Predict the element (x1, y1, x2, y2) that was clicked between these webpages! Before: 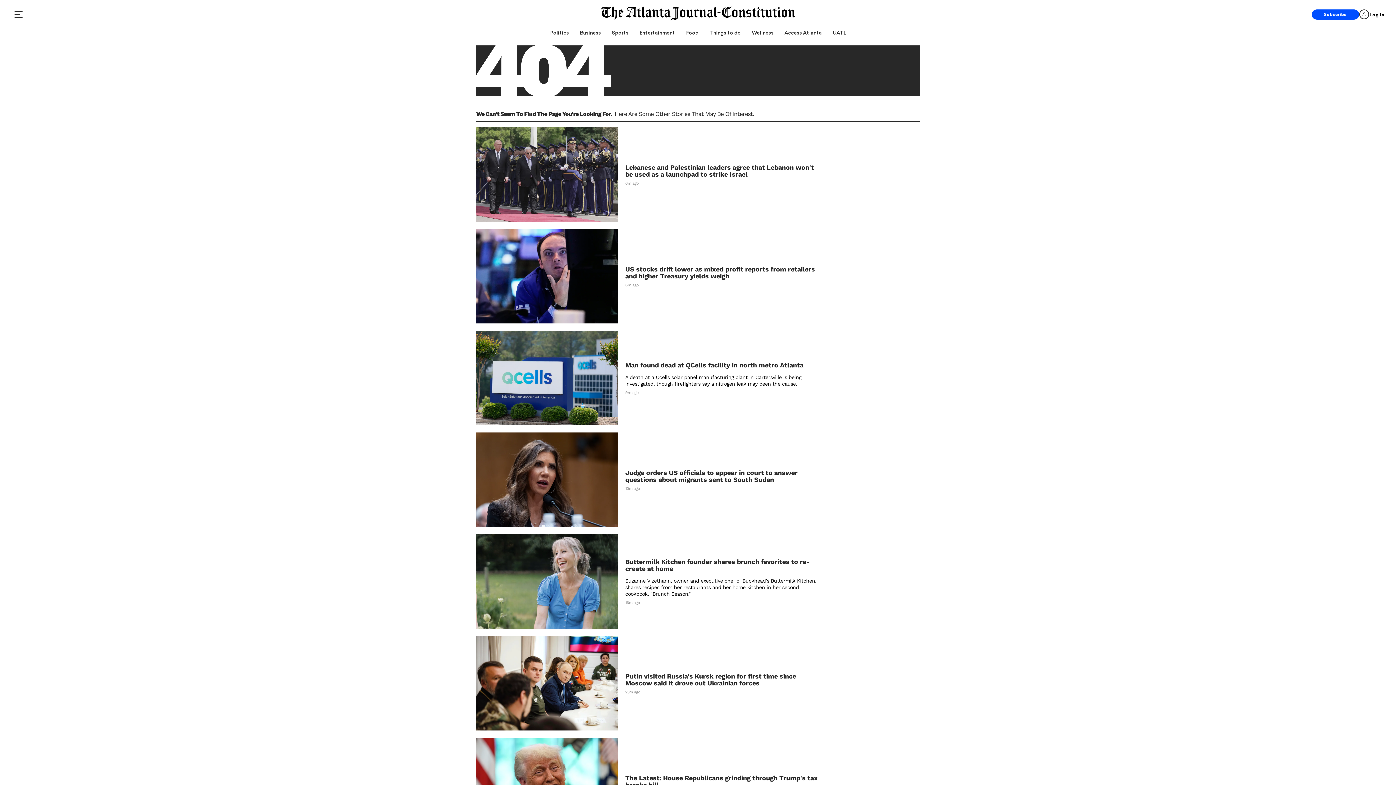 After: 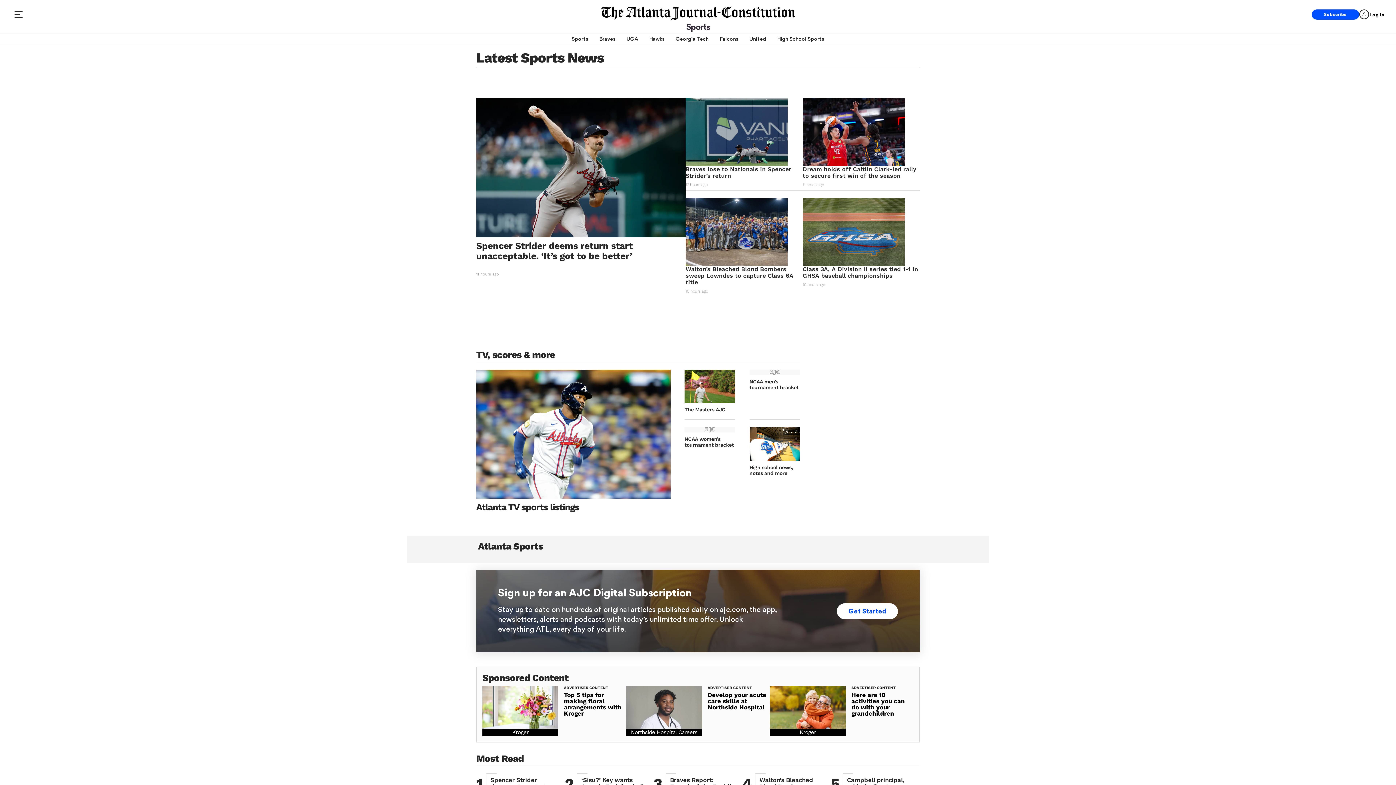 Action: bbox: (612, 27, 628, 37) label: Sports